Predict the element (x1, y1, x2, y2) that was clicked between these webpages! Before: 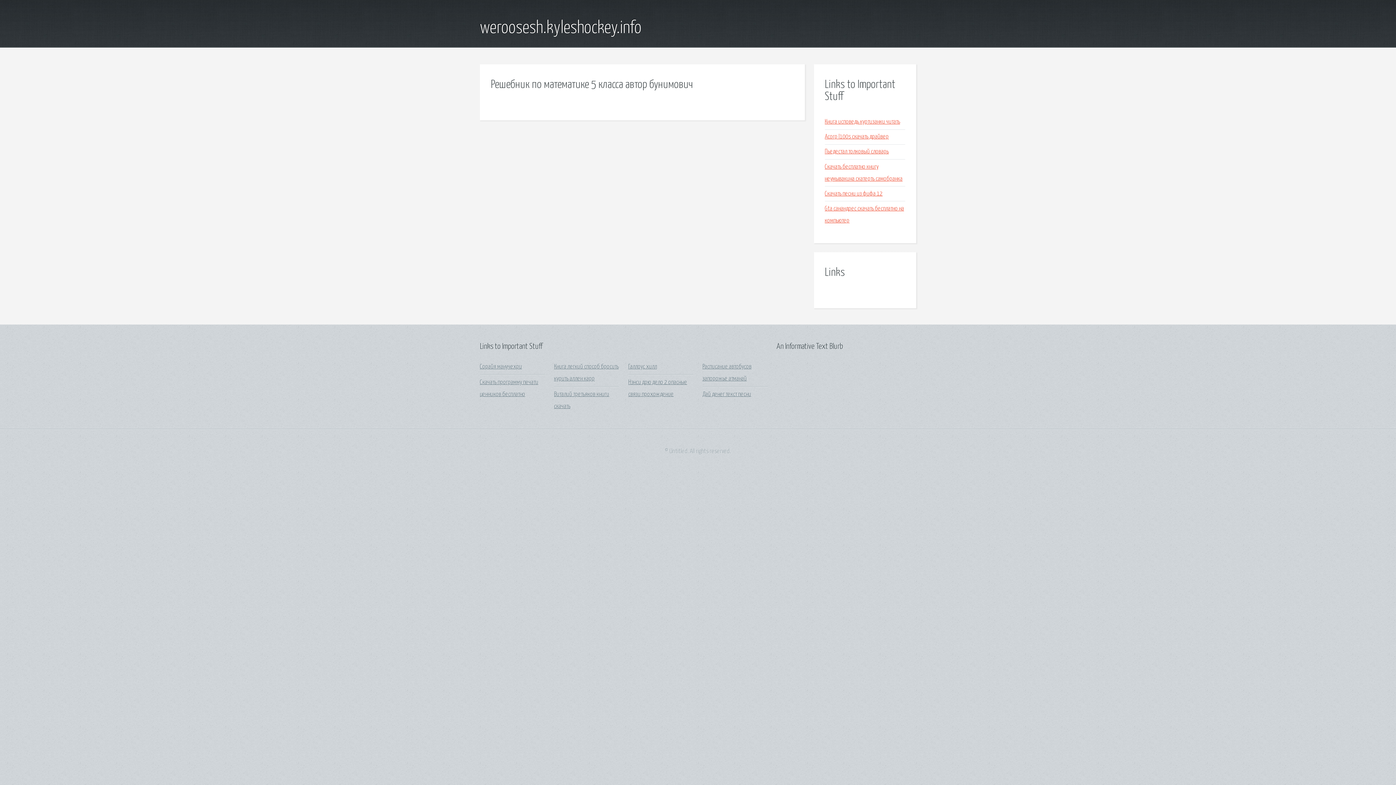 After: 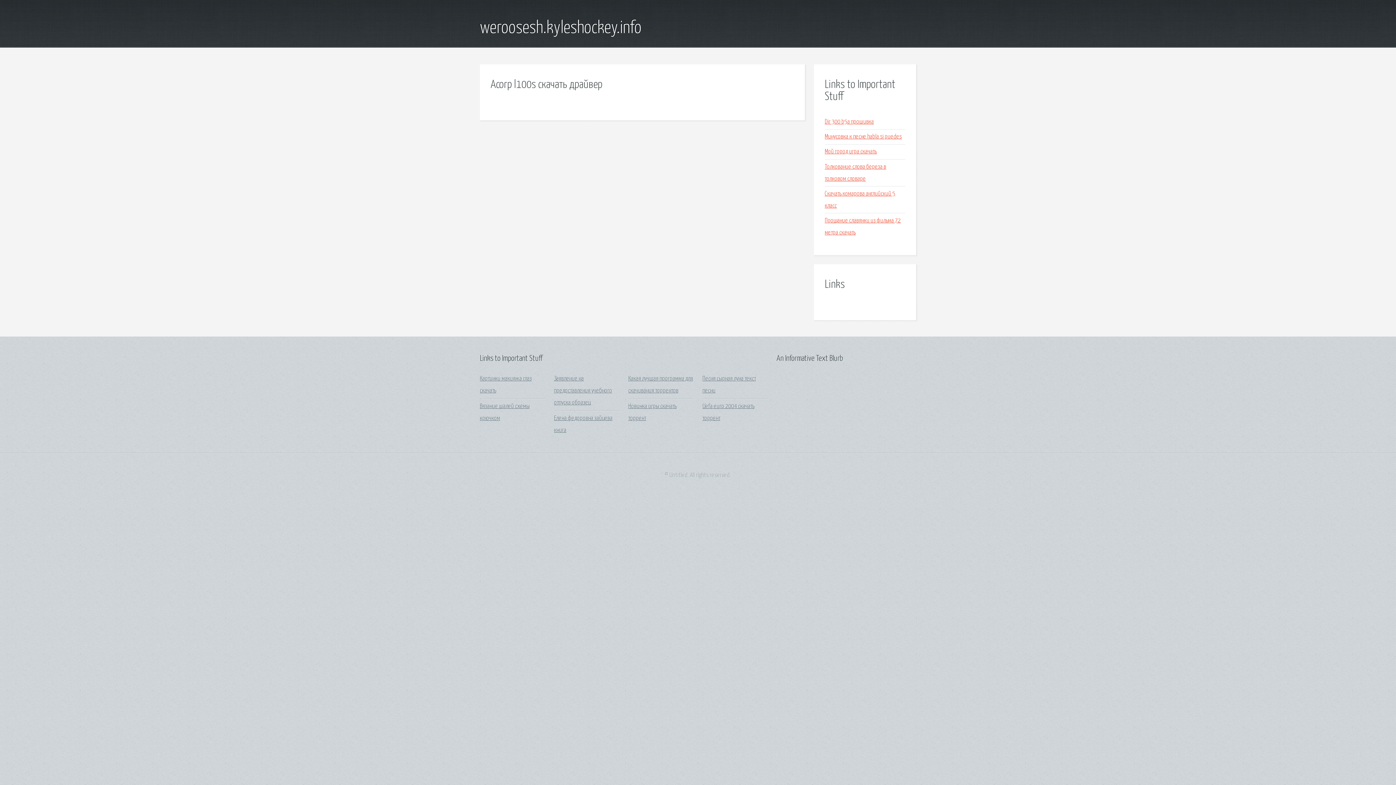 Action: bbox: (825, 133, 889, 140) label: Acorp l100s скачать драйвер